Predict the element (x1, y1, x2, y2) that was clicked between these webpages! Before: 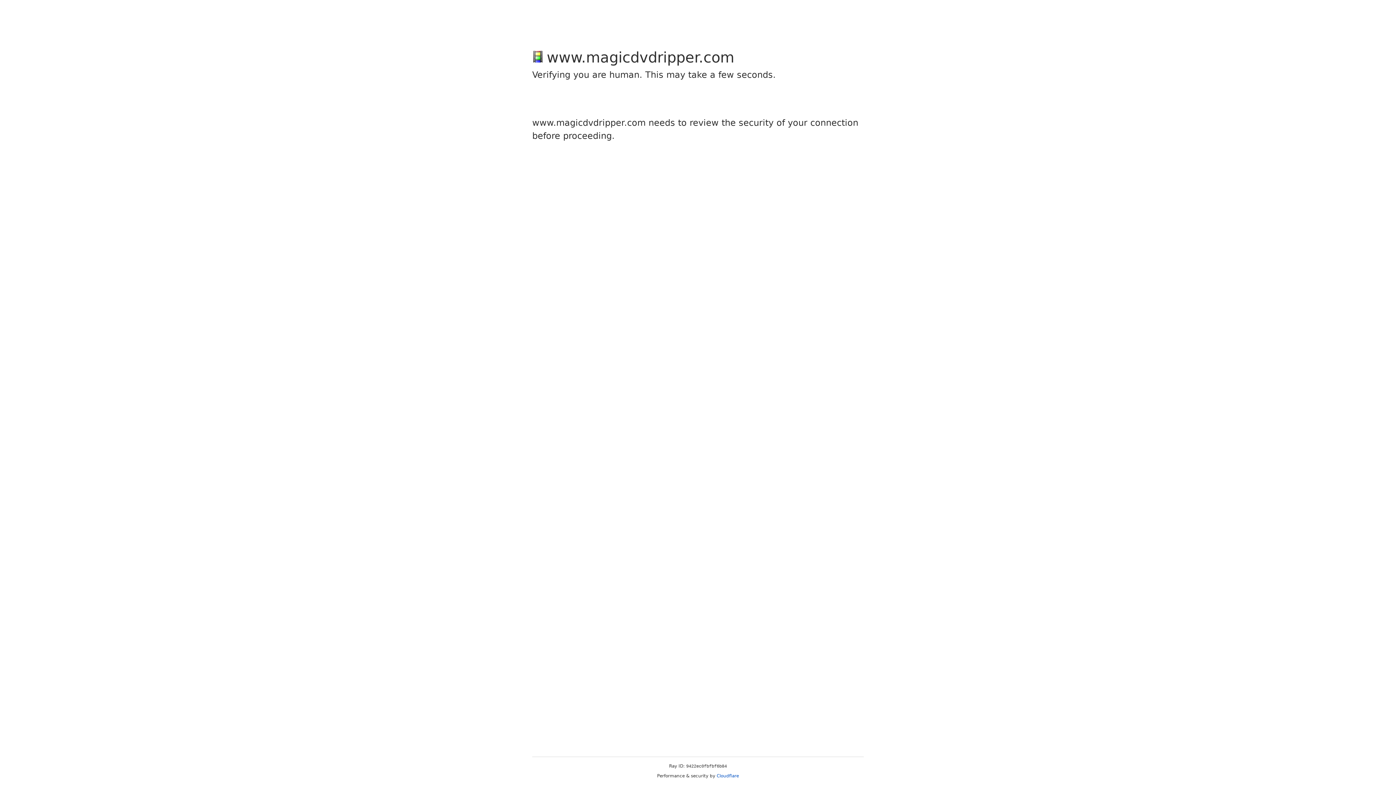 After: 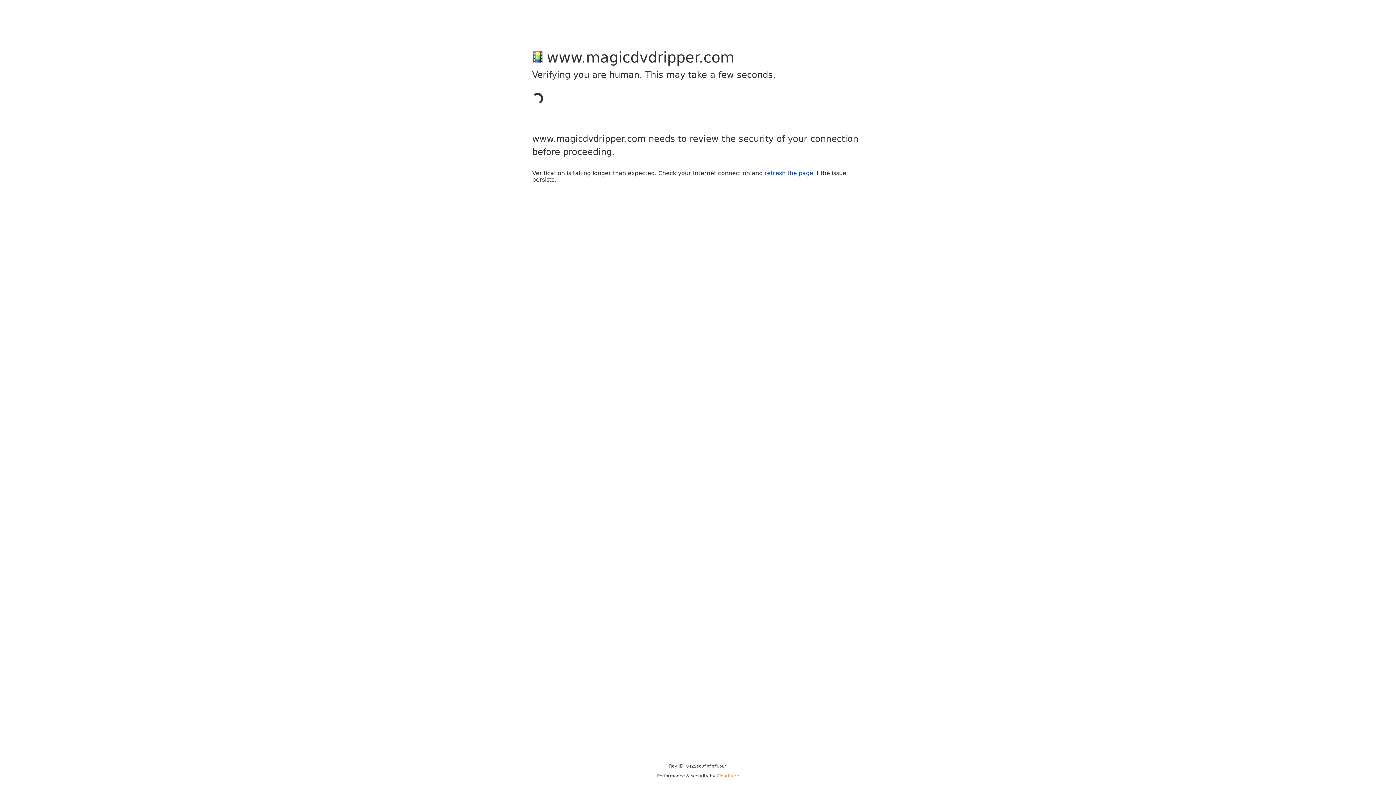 Action: bbox: (716, 773, 739, 778) label: Cloudflare